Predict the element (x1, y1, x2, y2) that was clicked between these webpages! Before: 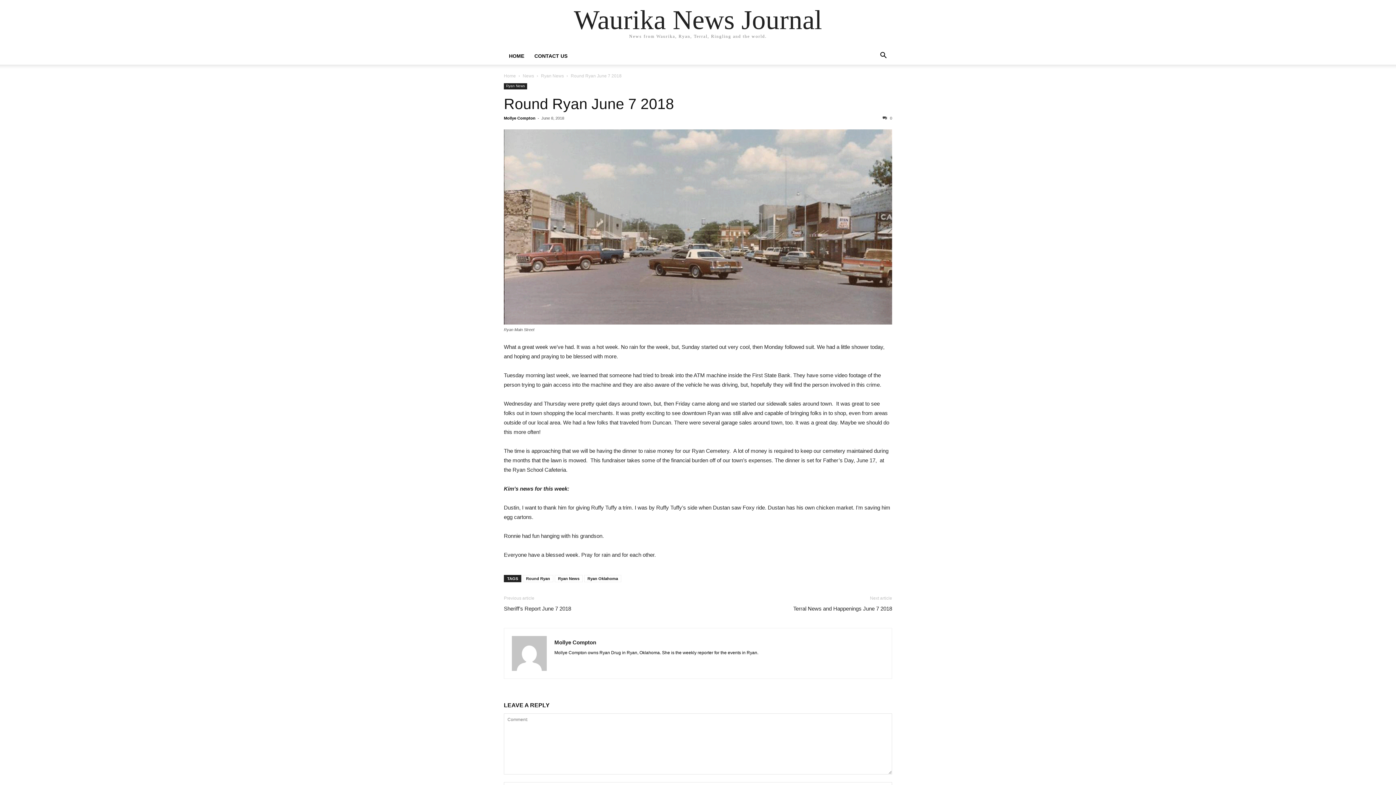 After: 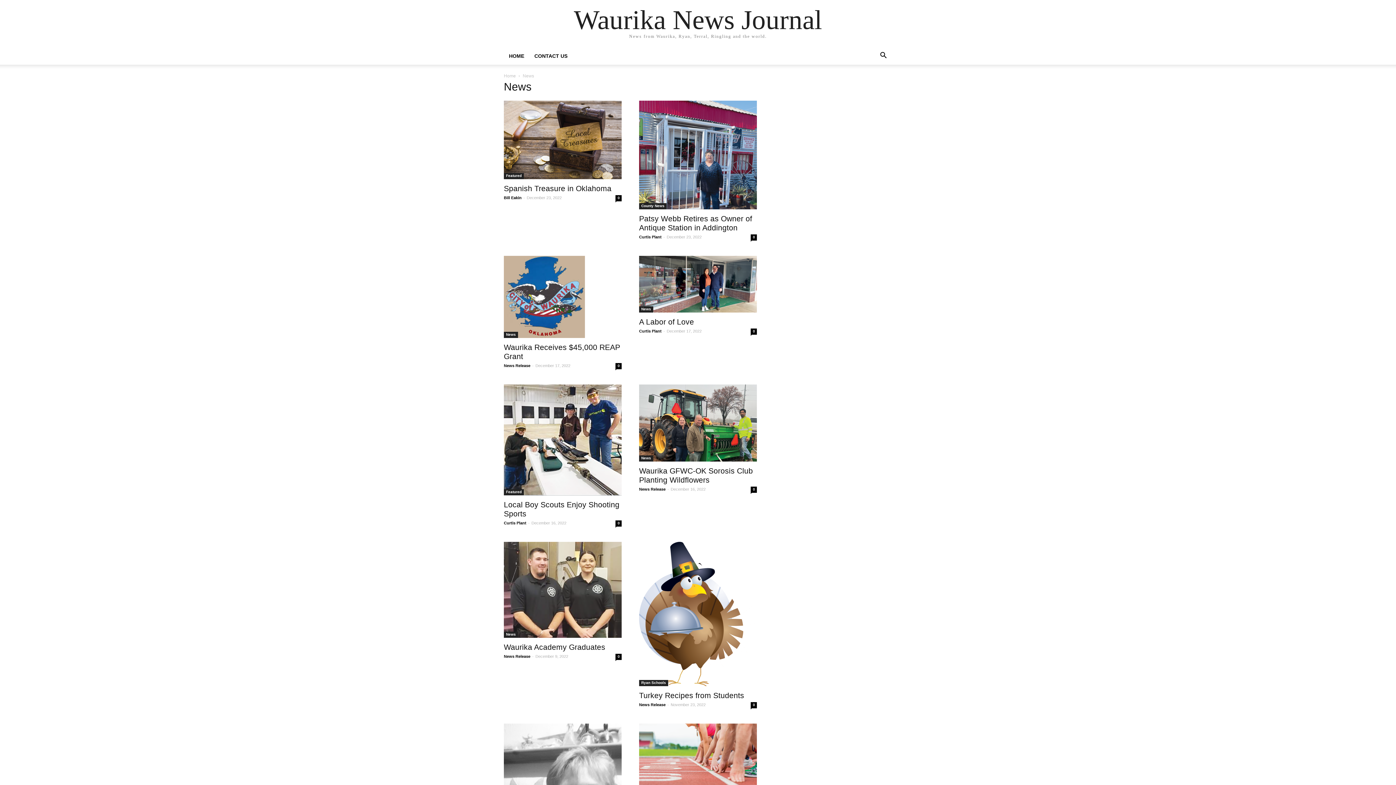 Action: label: News bbox: (522, 73, 534, 78)